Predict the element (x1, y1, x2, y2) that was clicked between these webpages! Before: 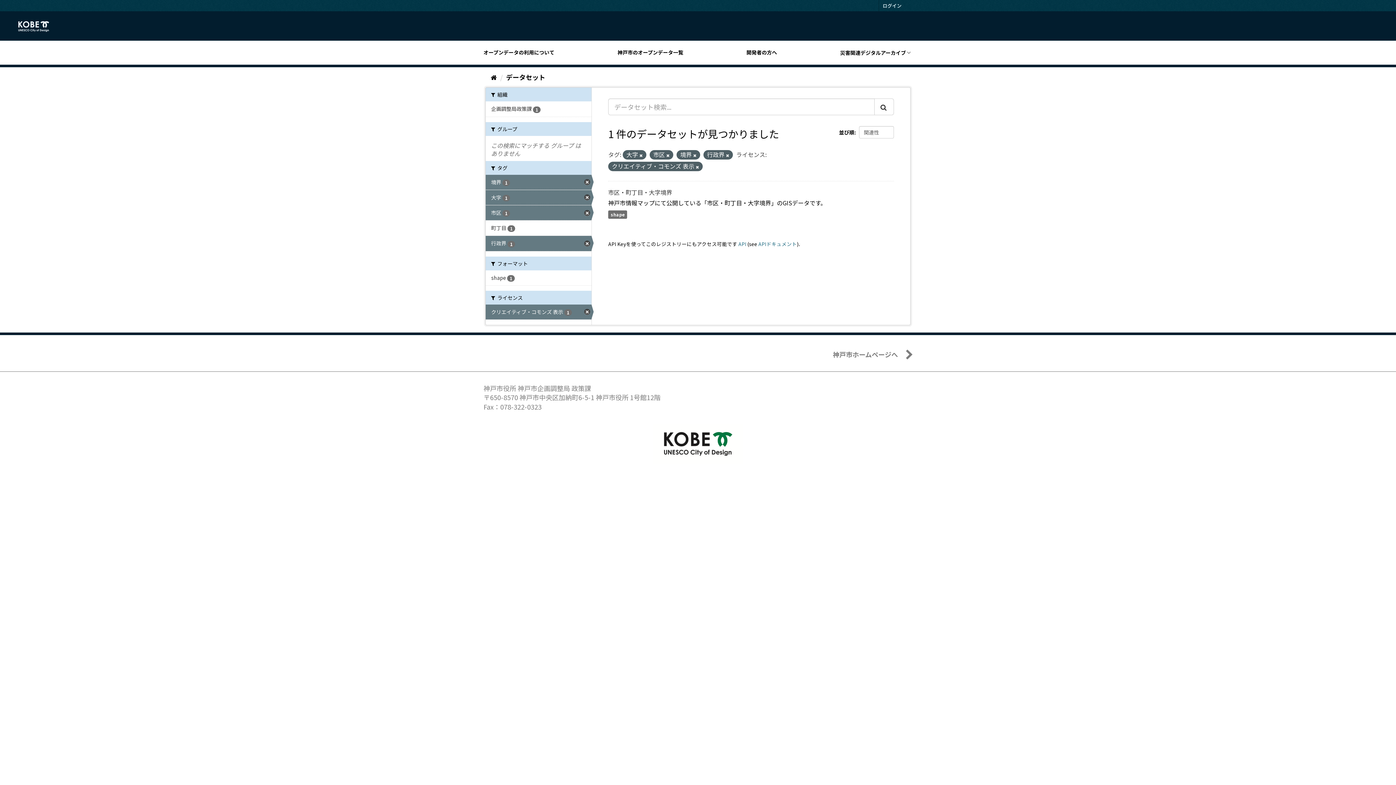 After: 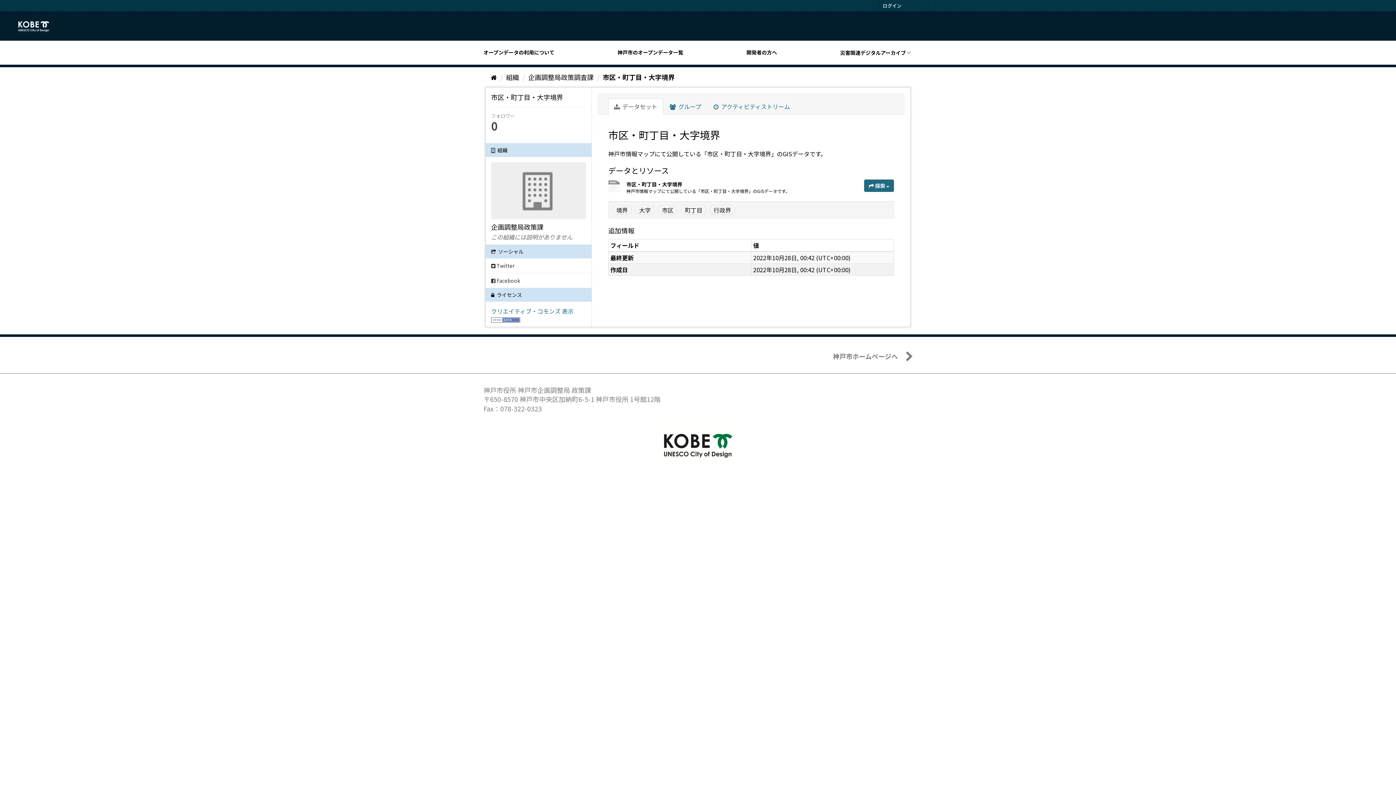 Action: label: shape bbox: (608, 210, 627, 218)